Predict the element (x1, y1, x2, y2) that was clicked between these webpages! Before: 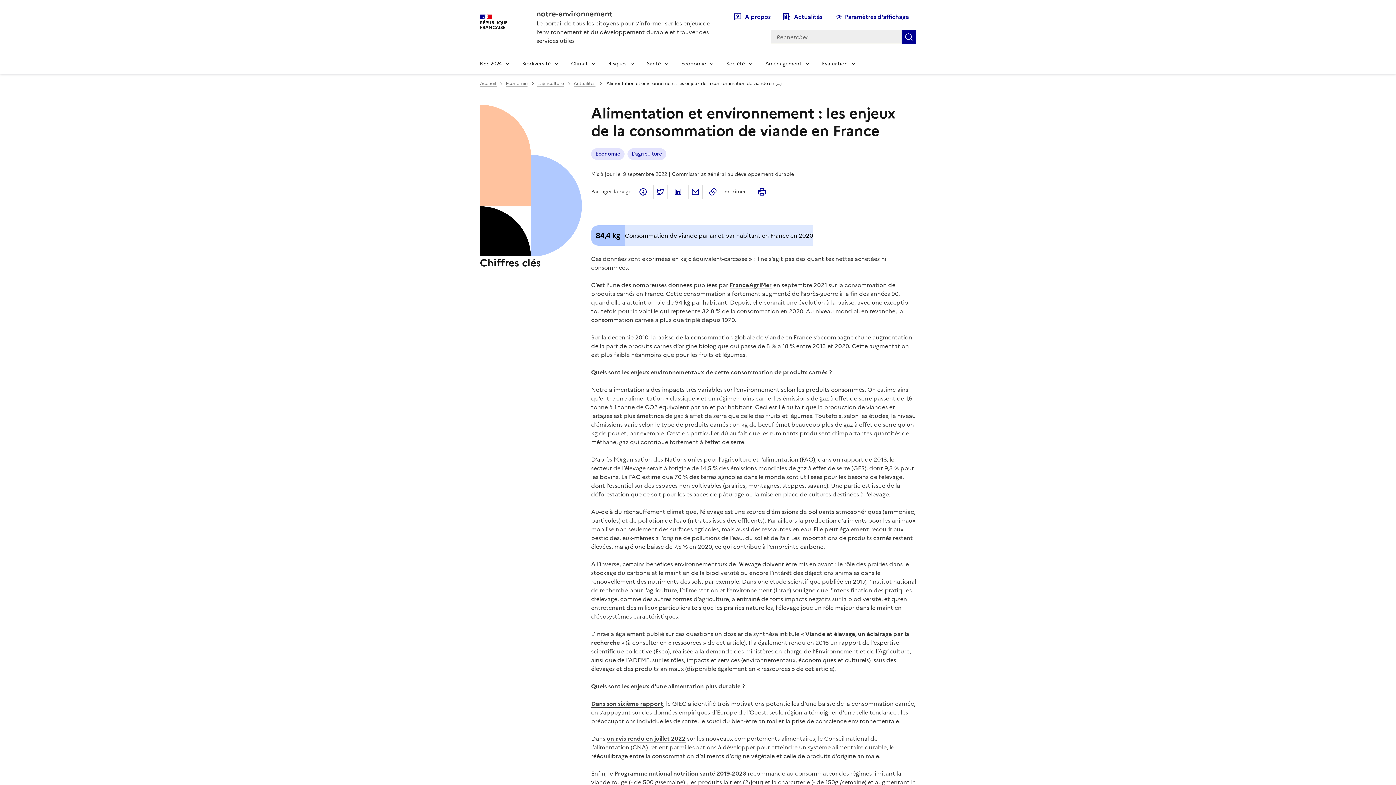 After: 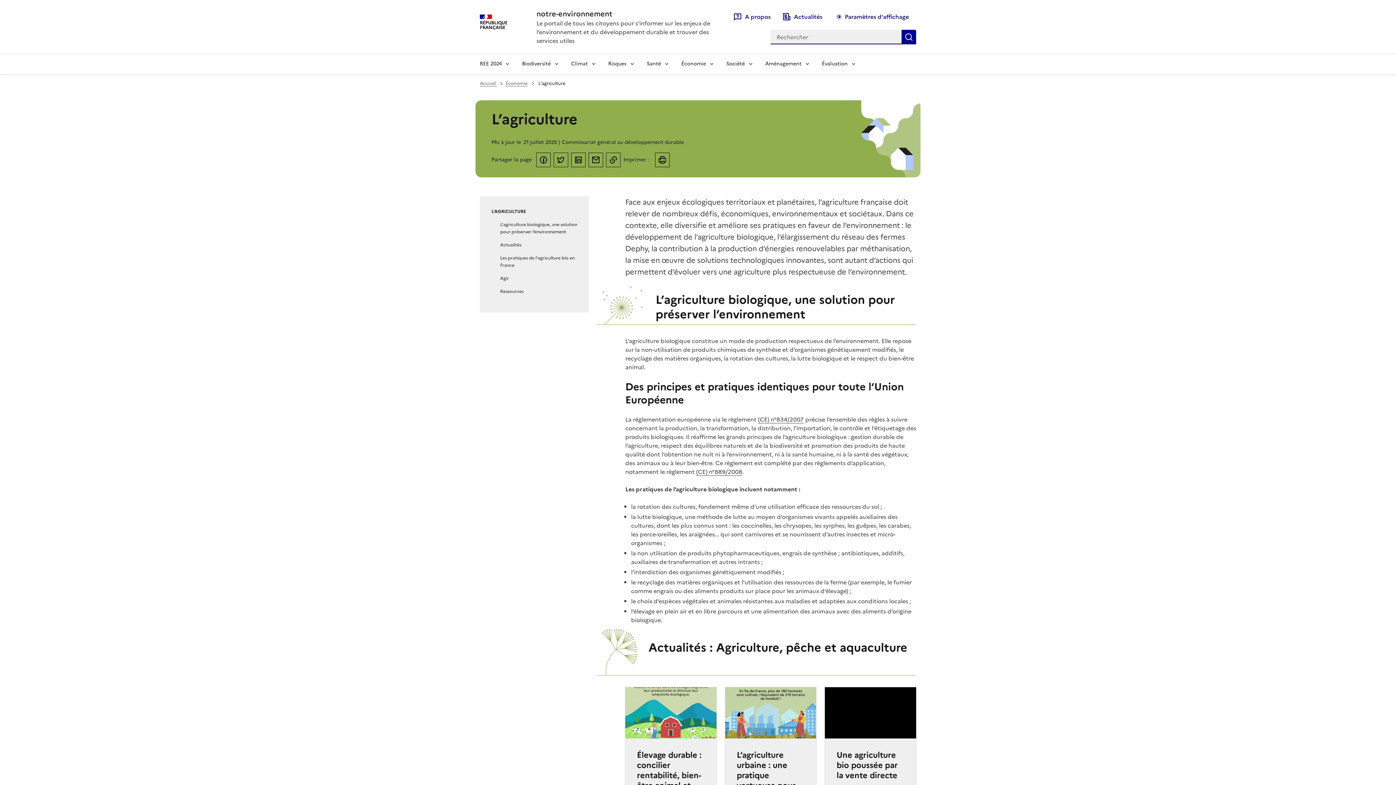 Action: bbox: (537, 80, 564, 86) label: L’agriculture